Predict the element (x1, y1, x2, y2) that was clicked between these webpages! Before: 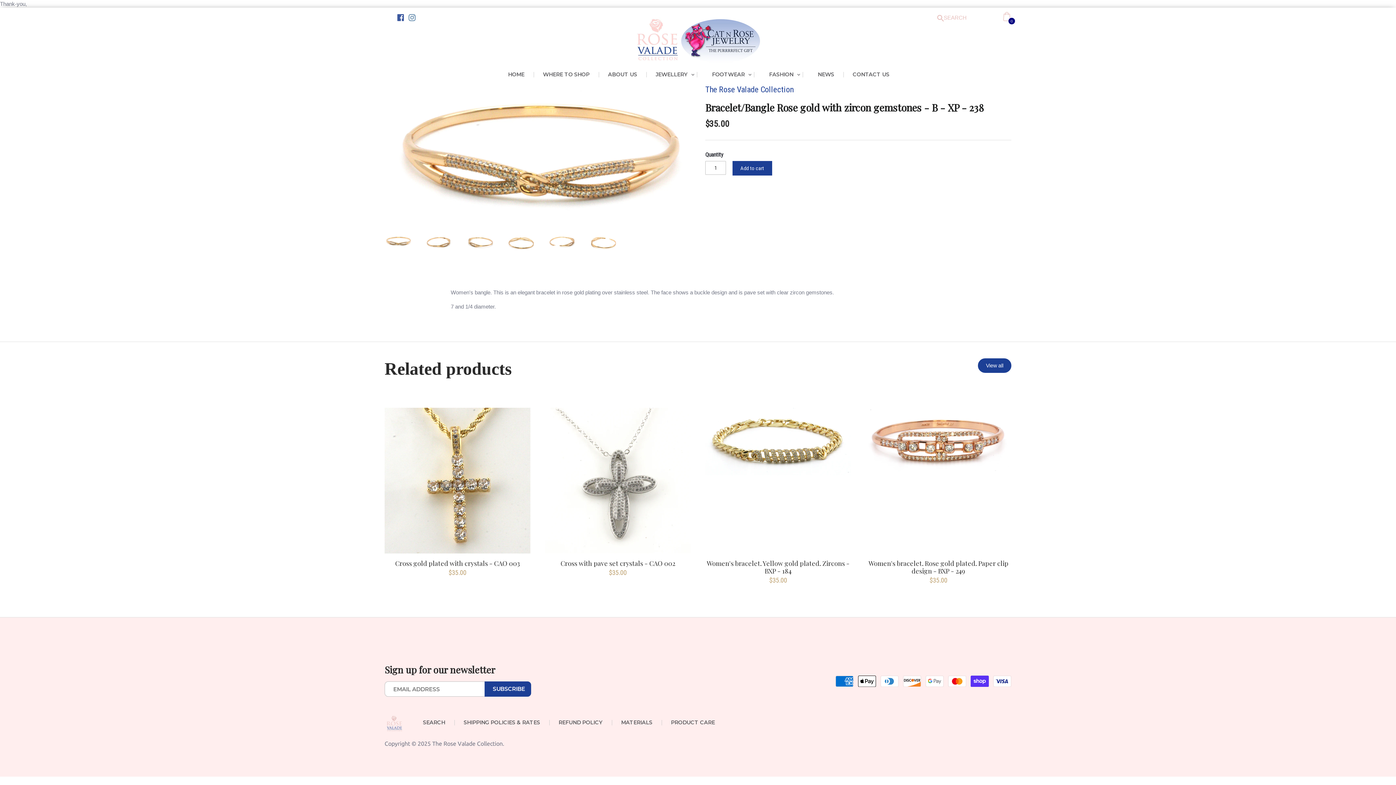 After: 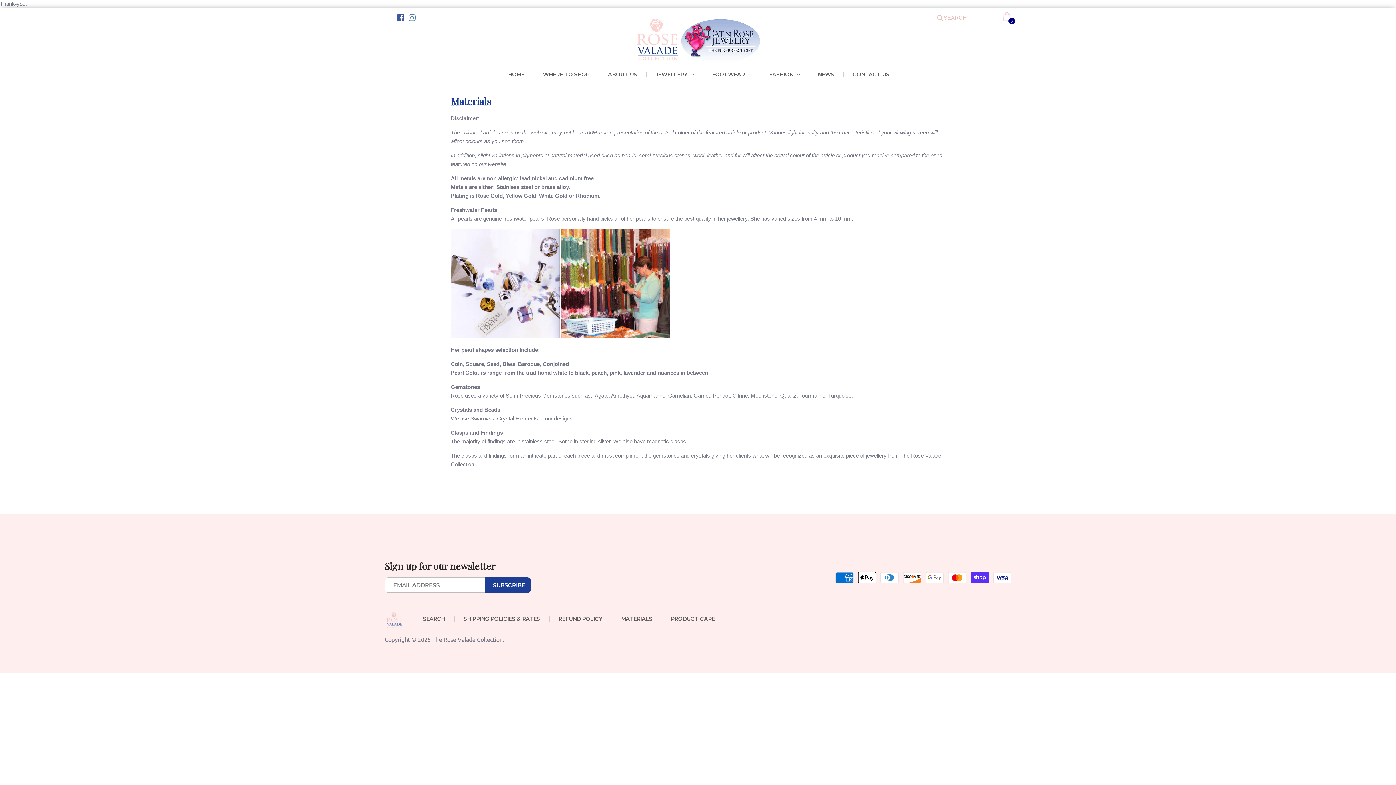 Action: label: MATERIALS bbox: (612, 720, 662, 725)